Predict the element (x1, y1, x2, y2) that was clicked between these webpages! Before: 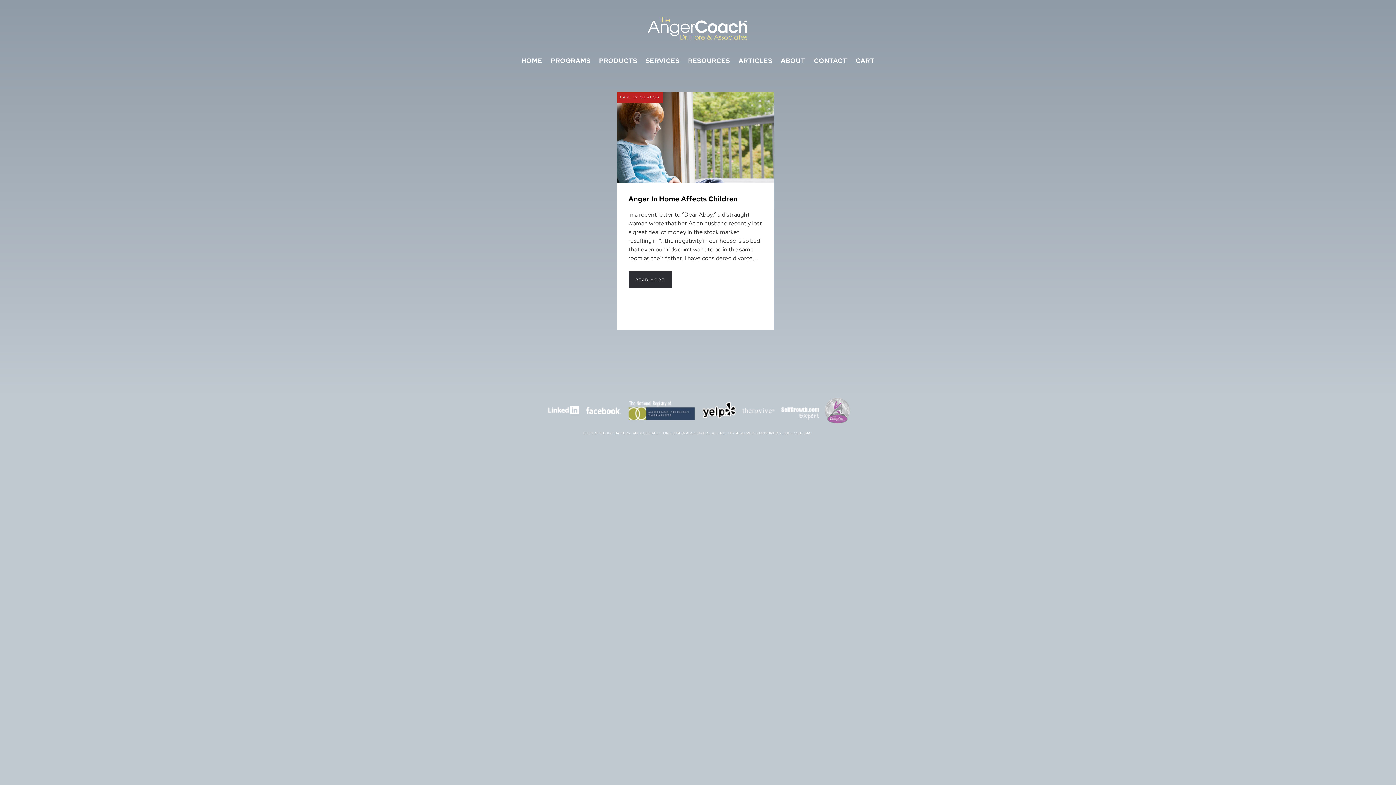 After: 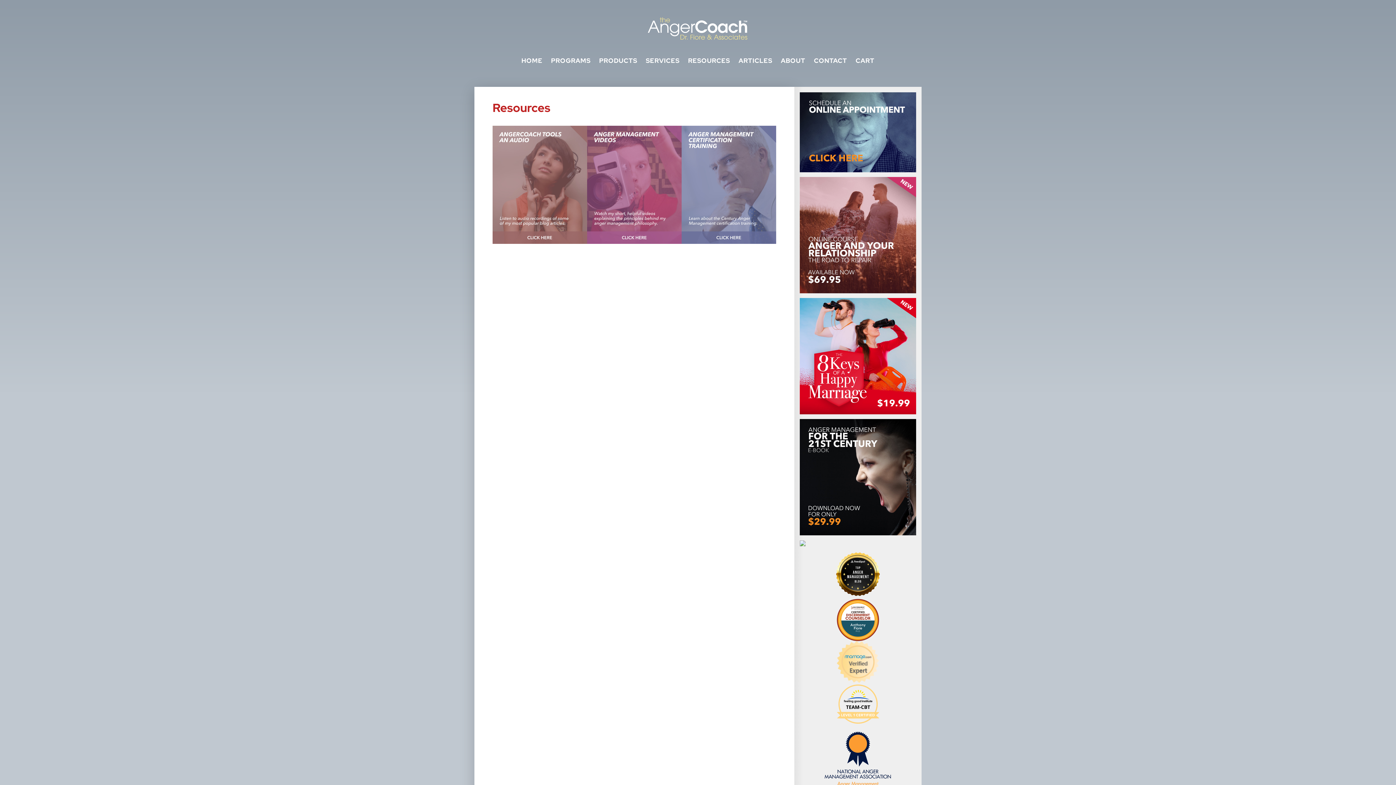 Action: label: RESOURCES bbox: (684, 54, 733, 66)